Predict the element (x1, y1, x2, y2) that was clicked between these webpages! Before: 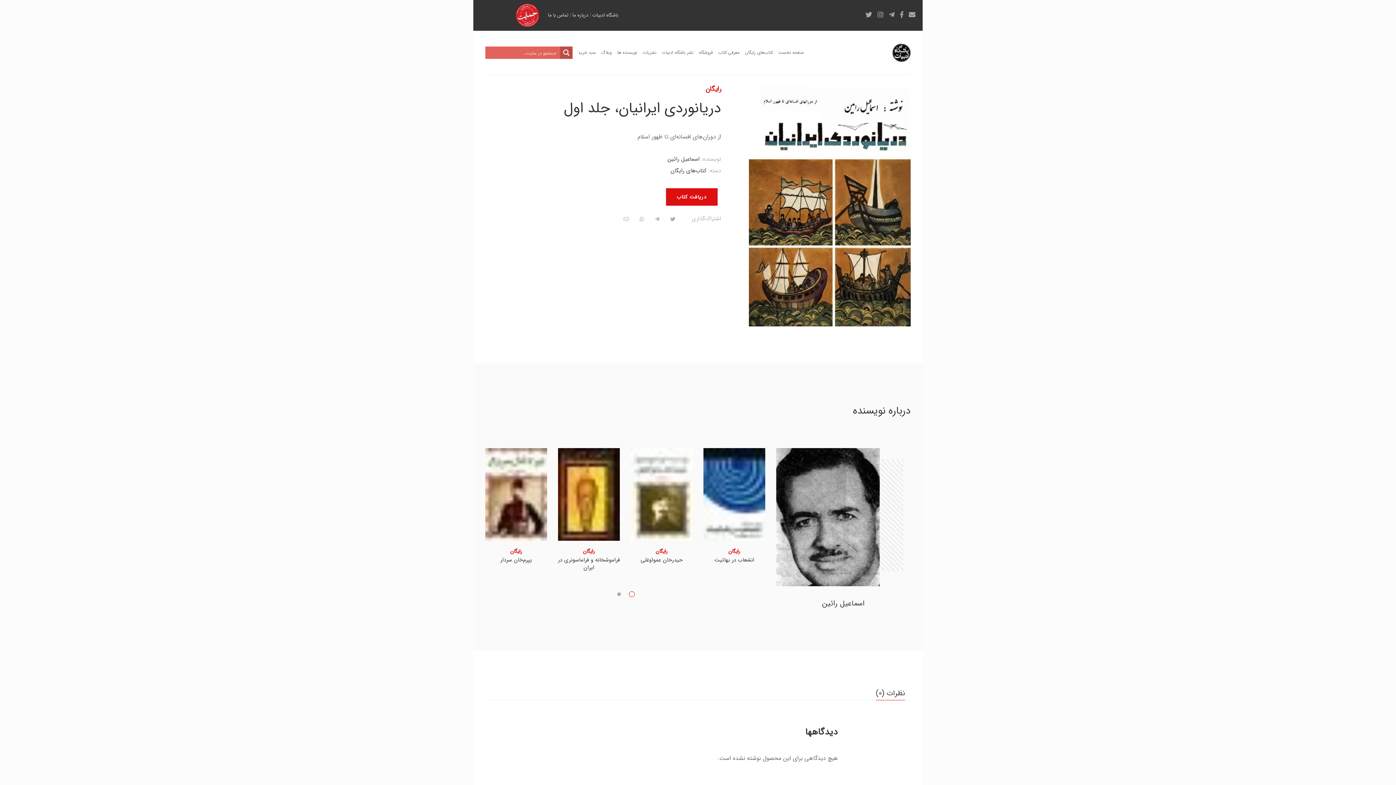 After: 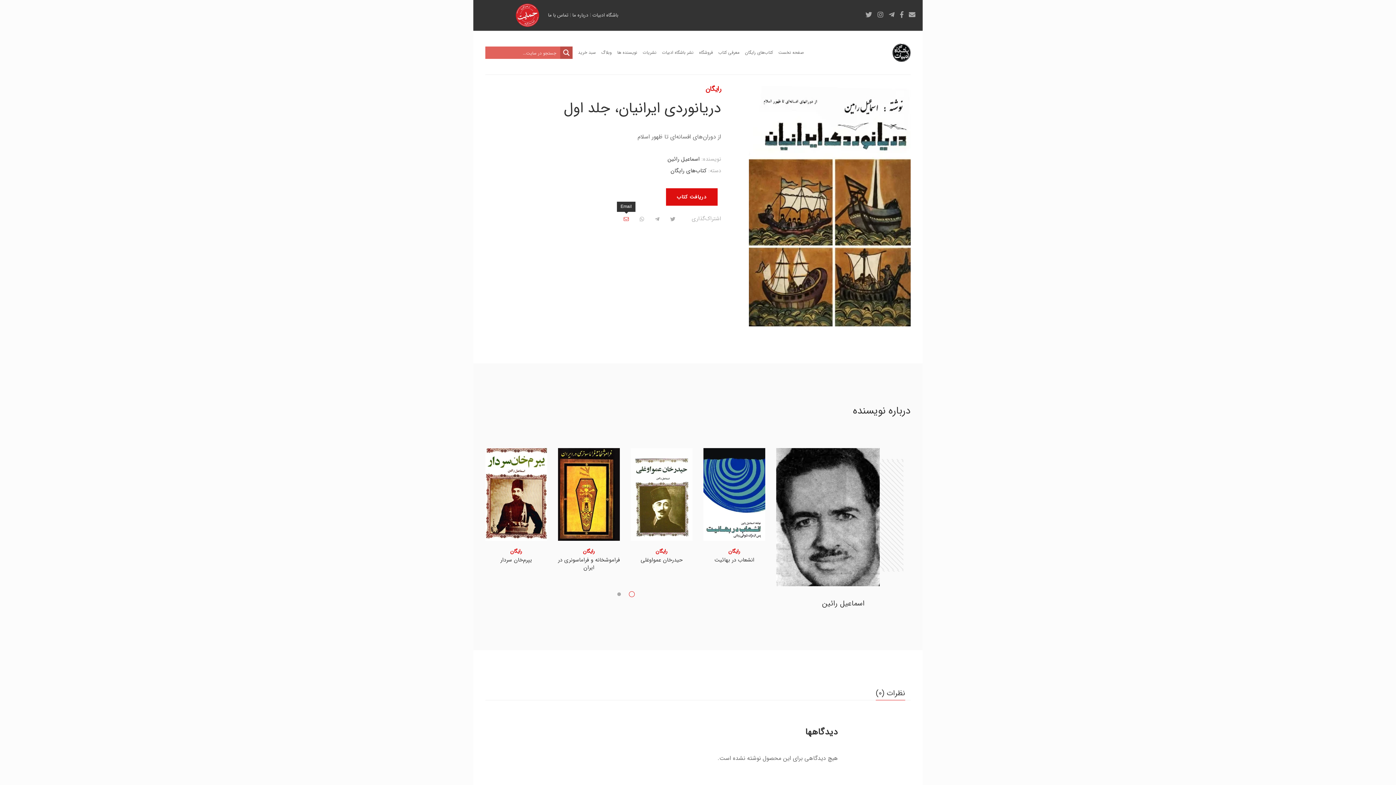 Action: bbox: (623, 214, 628, 224)